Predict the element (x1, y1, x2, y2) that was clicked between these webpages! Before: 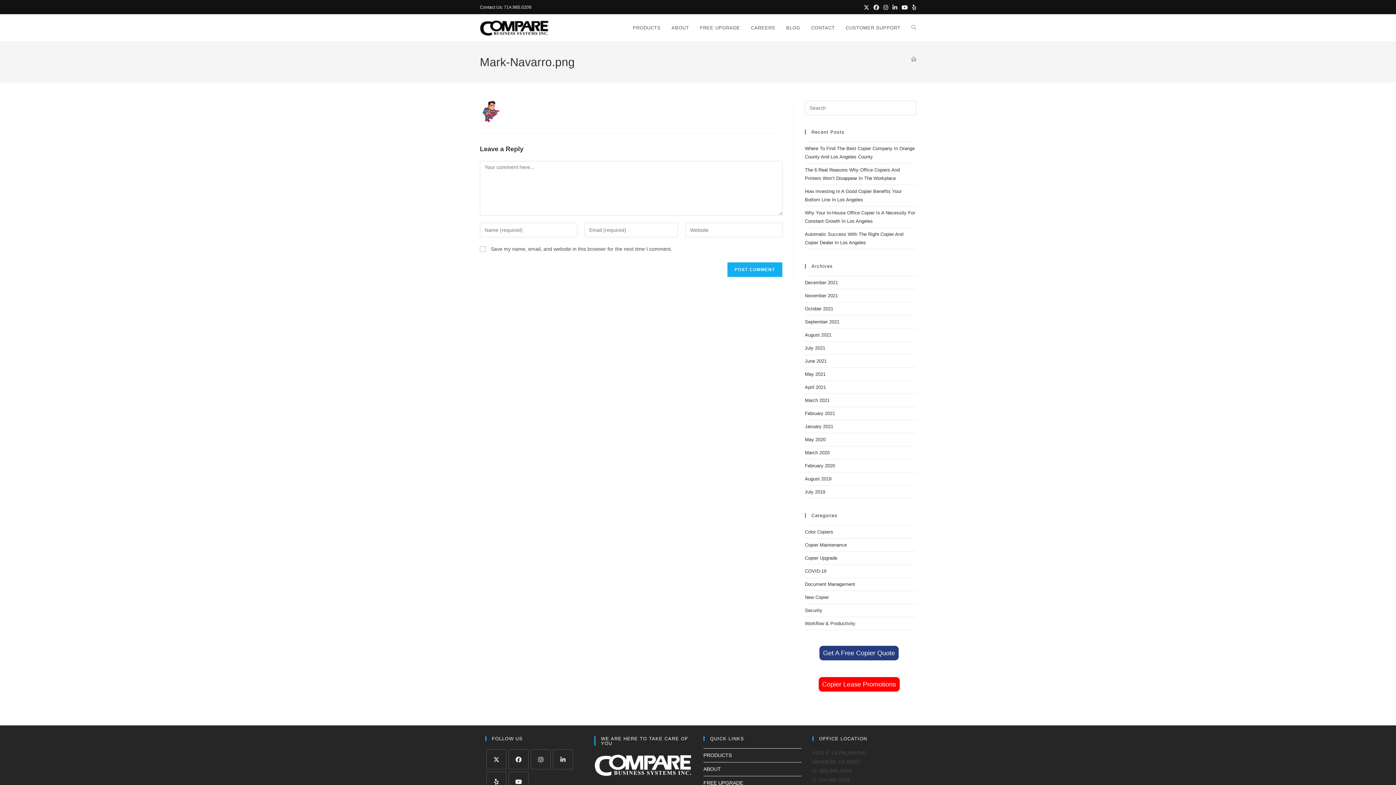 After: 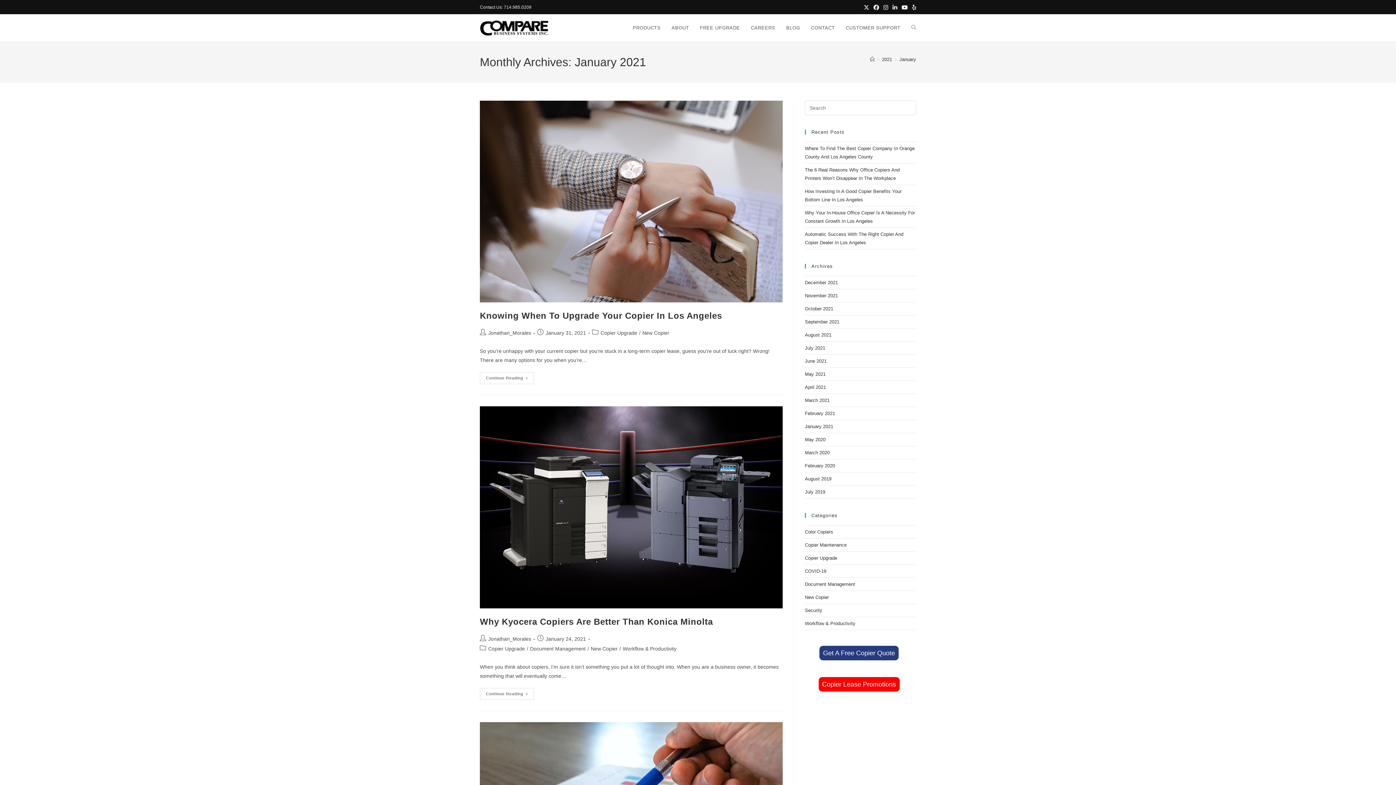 Action: bbox: (805, 424, 833, 429) label: January 2021